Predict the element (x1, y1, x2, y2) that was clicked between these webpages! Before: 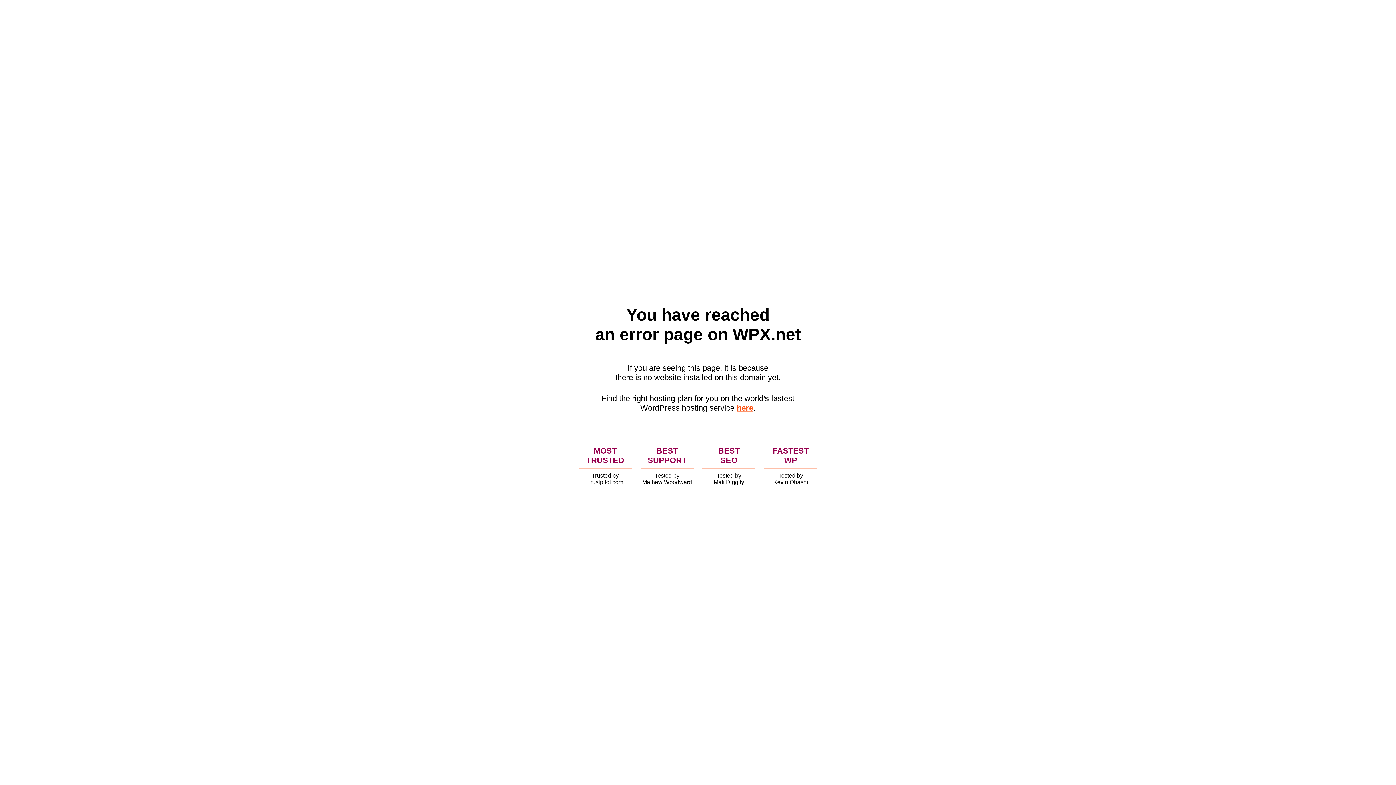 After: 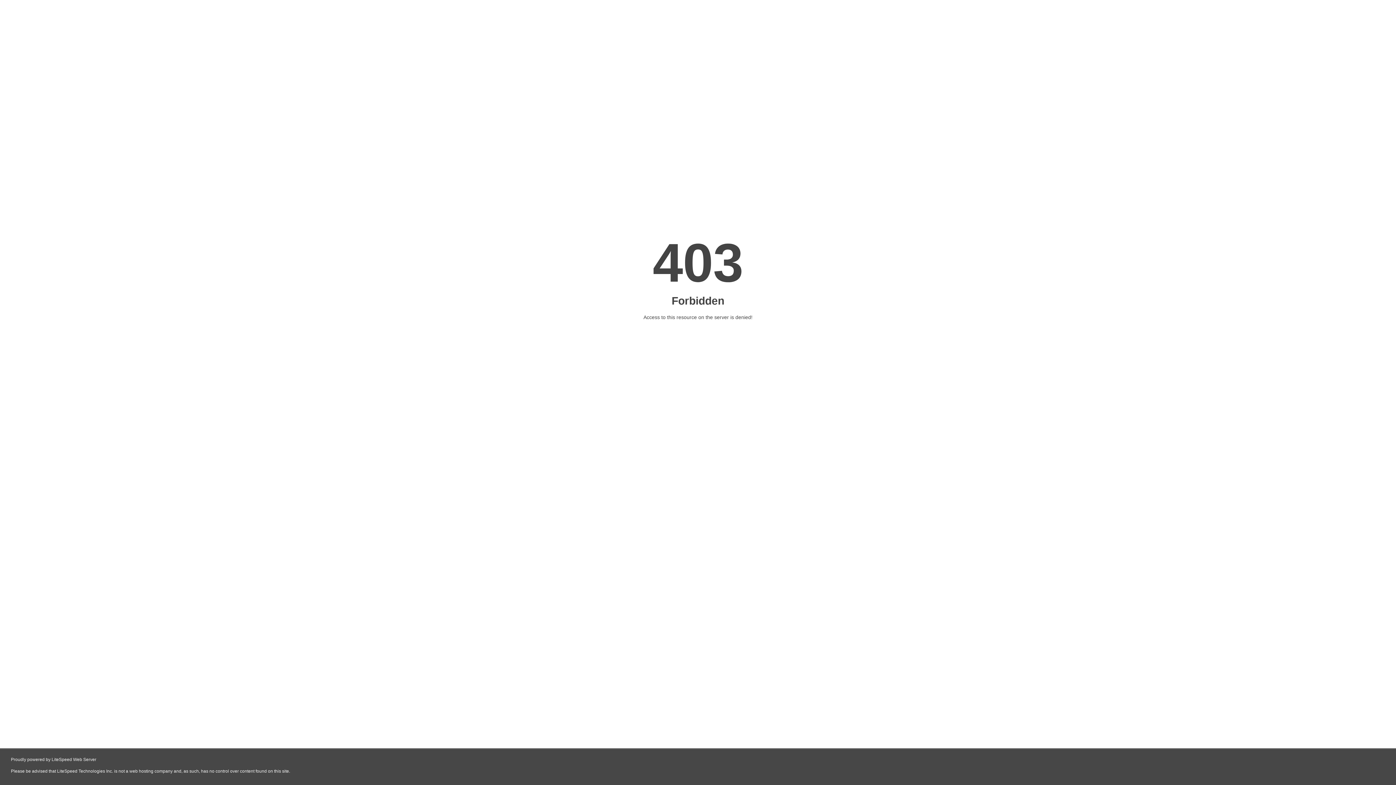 Action: label: here bbox: (736, 403, 753, 412)